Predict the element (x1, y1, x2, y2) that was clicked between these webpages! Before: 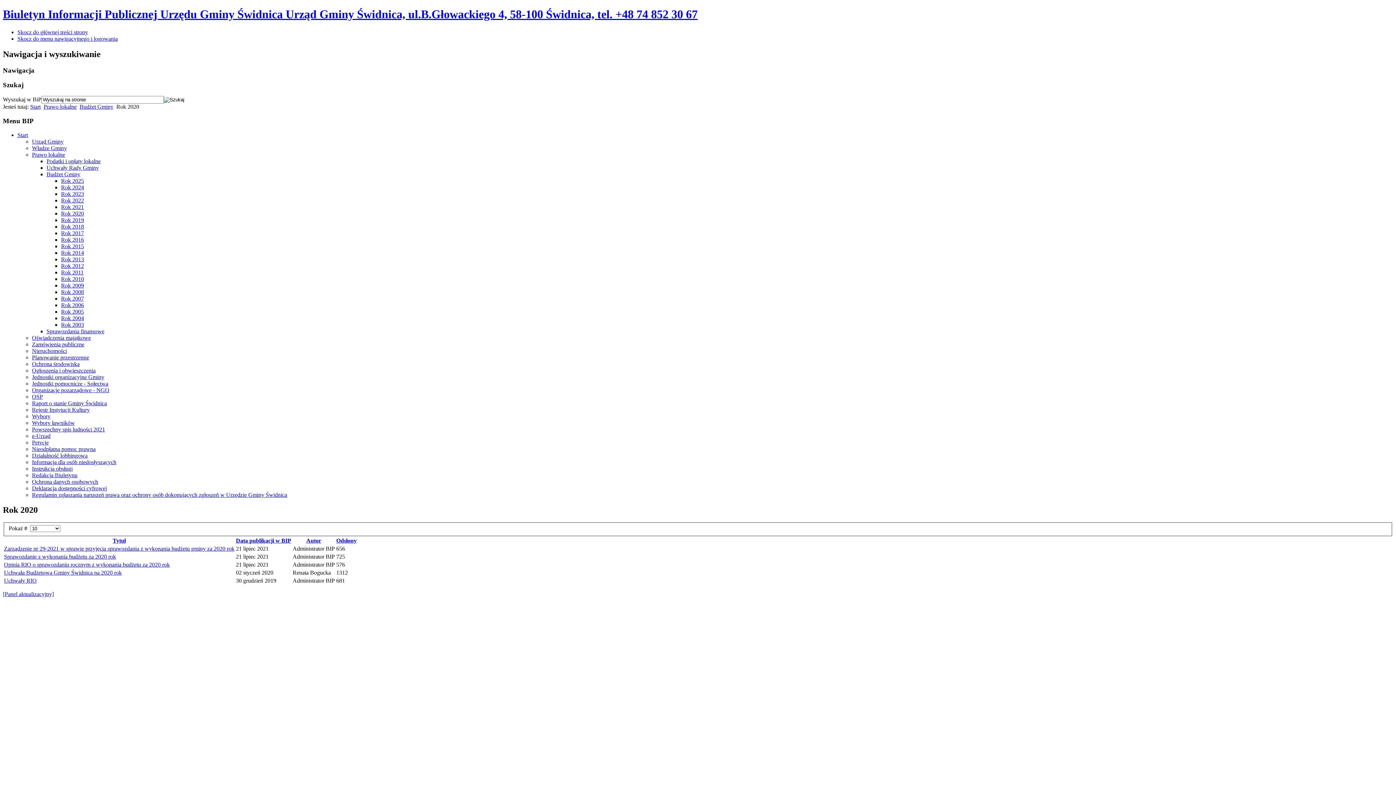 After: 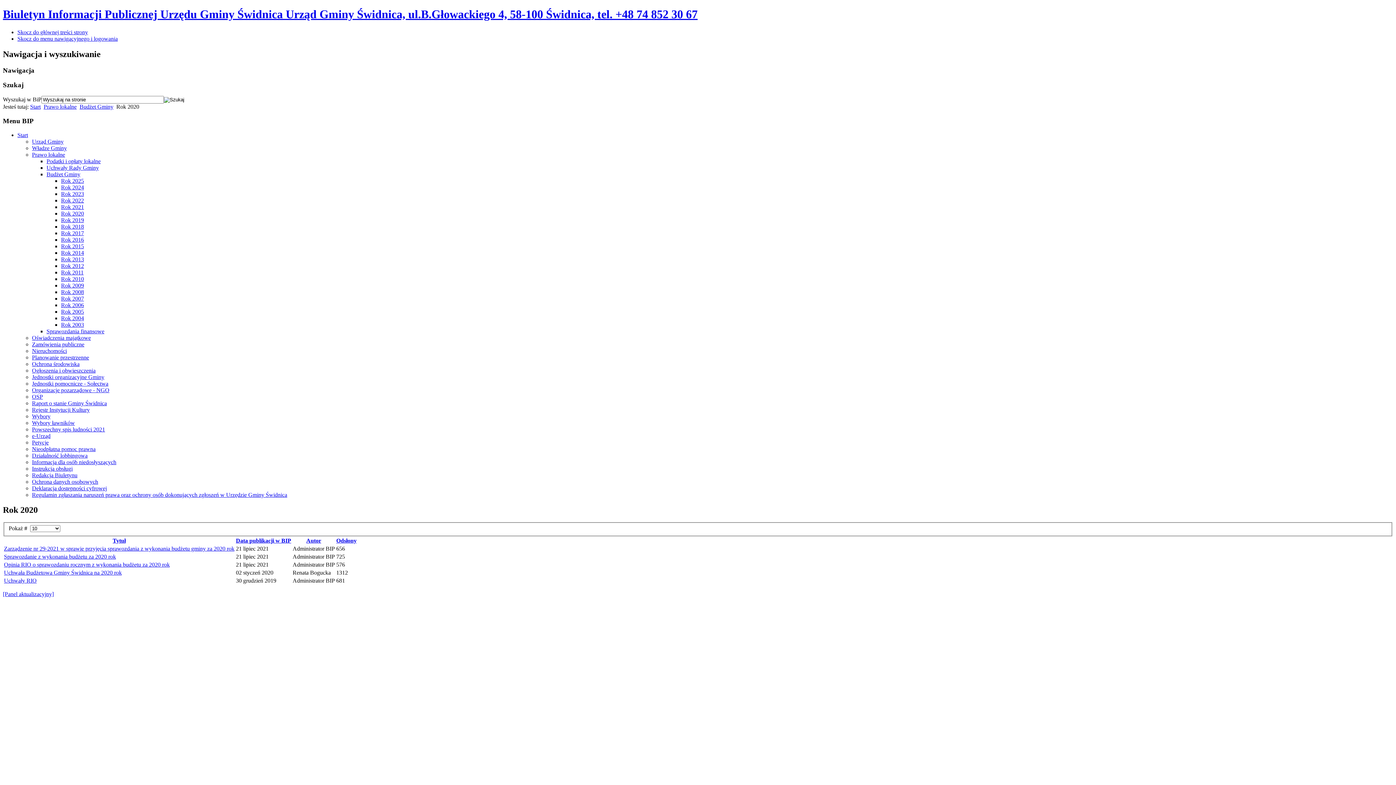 Action: label: Skocz do głównej treści strony bbox: (17, 29, 88, 35)